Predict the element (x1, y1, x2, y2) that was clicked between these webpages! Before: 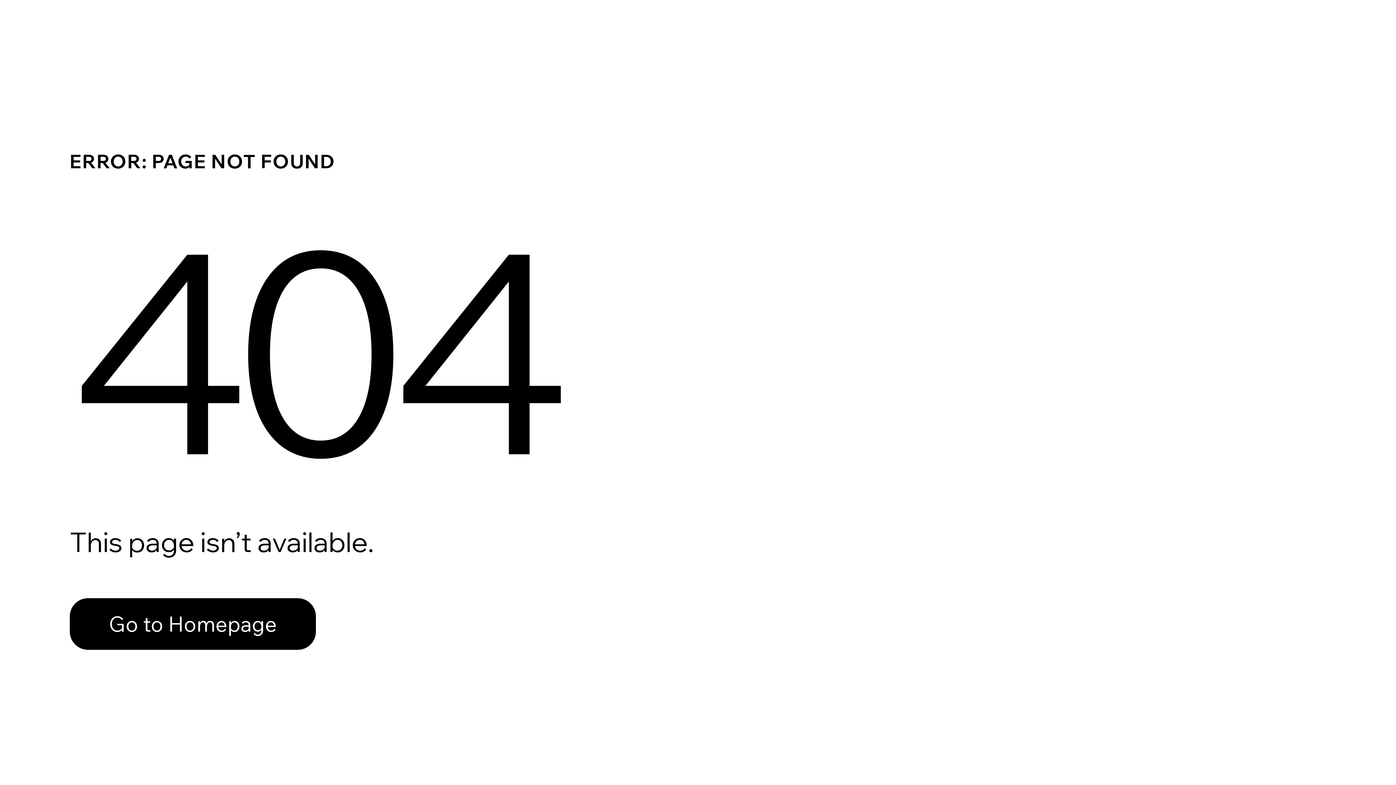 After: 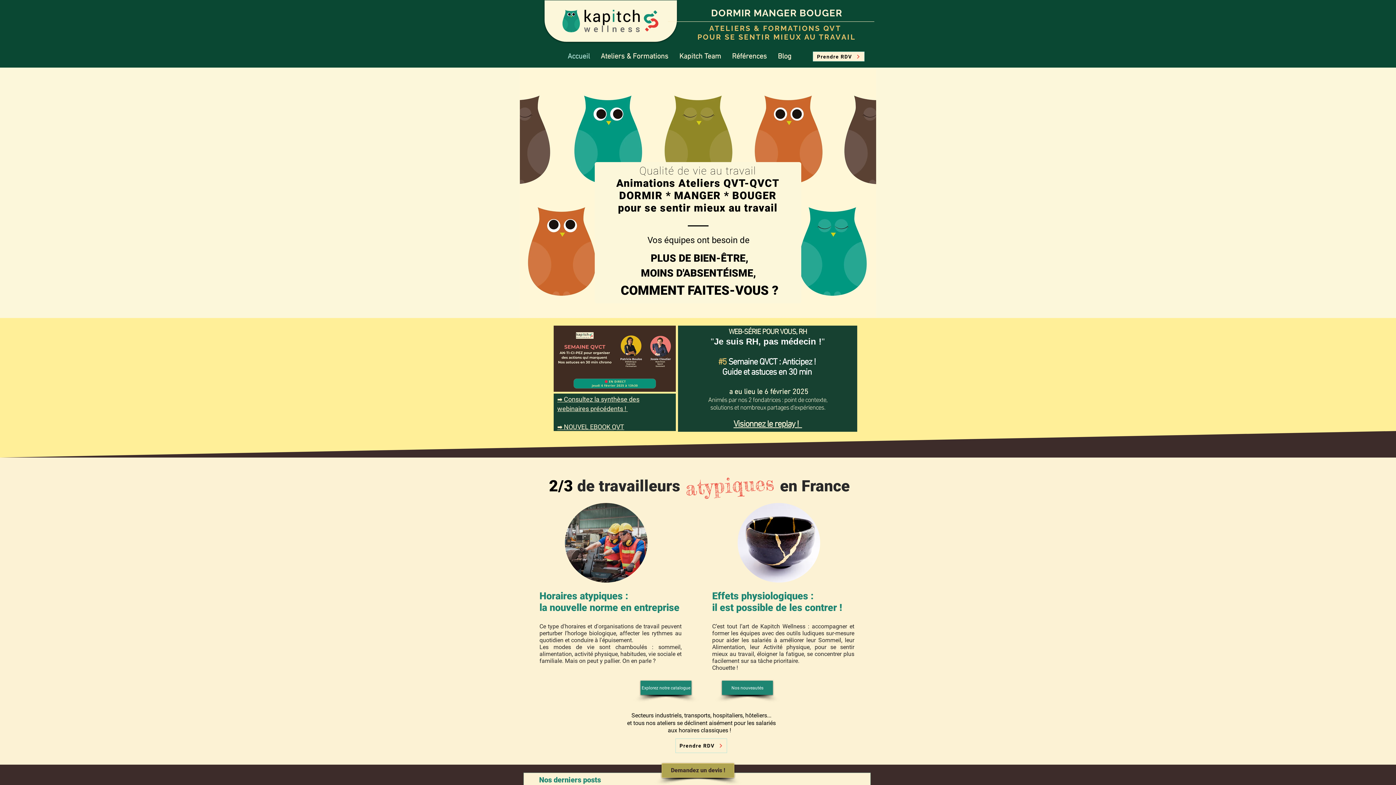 Action: bbox: (69, 598, 316, 650) label: Go to Homepage